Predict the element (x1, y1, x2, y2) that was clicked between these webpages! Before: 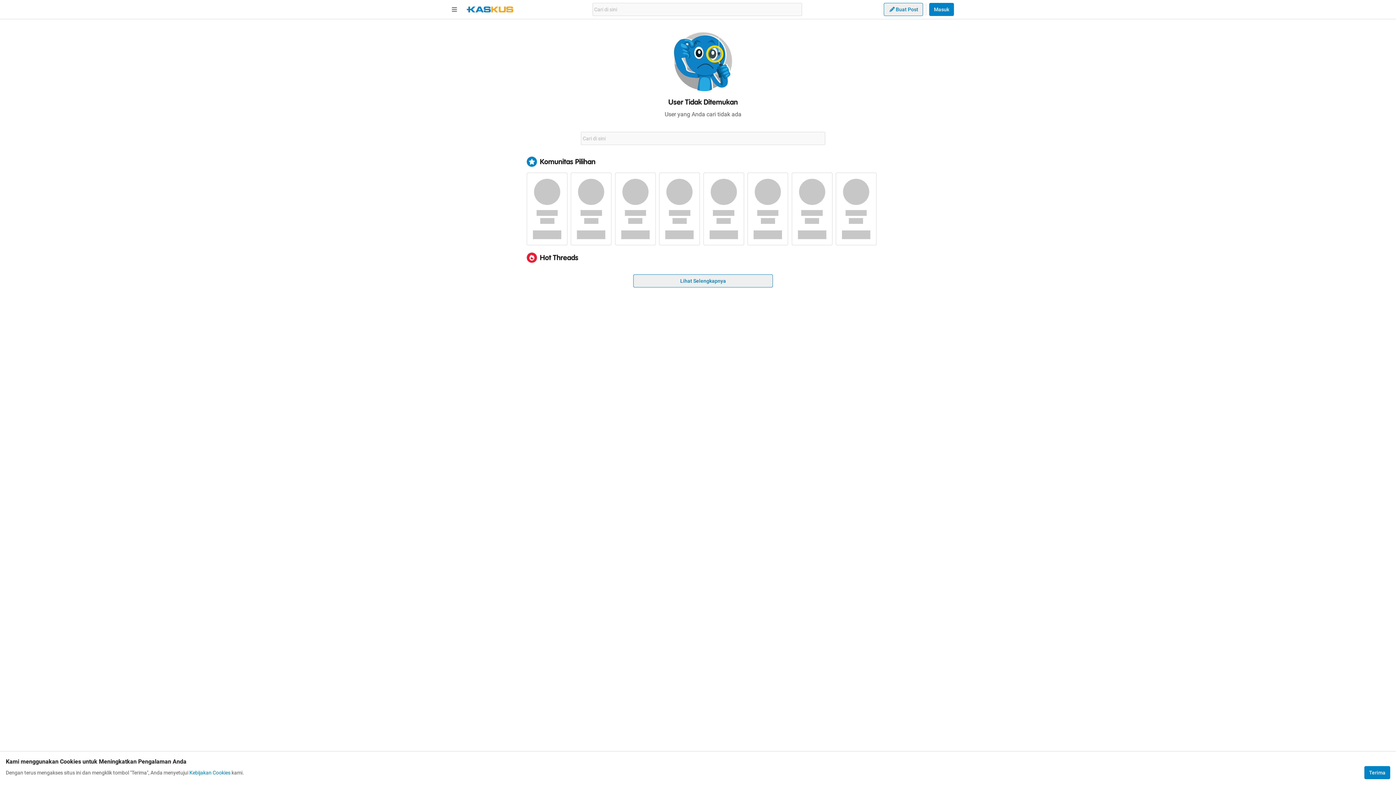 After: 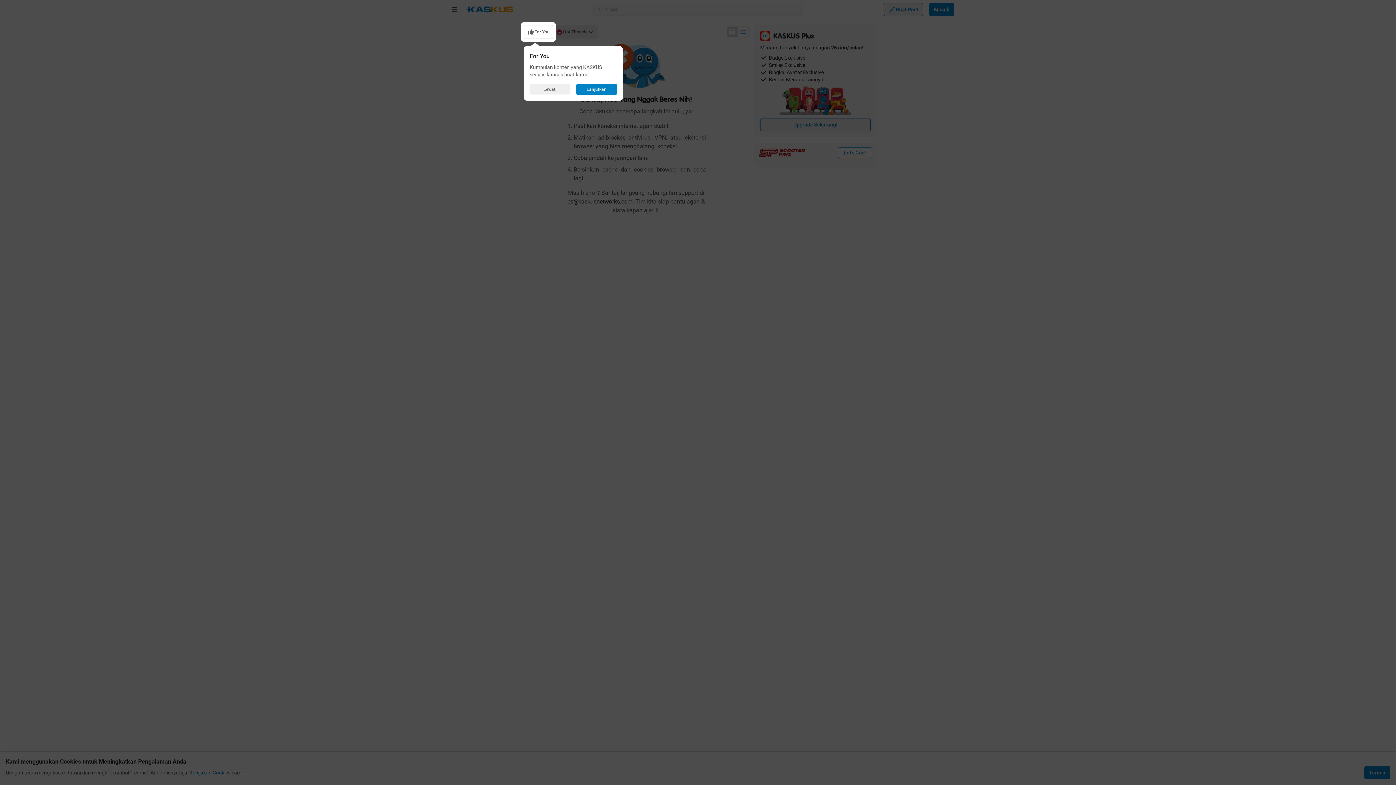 Action: label: Lihat Selengkapnya bbox: (633, 274, 773, 287)